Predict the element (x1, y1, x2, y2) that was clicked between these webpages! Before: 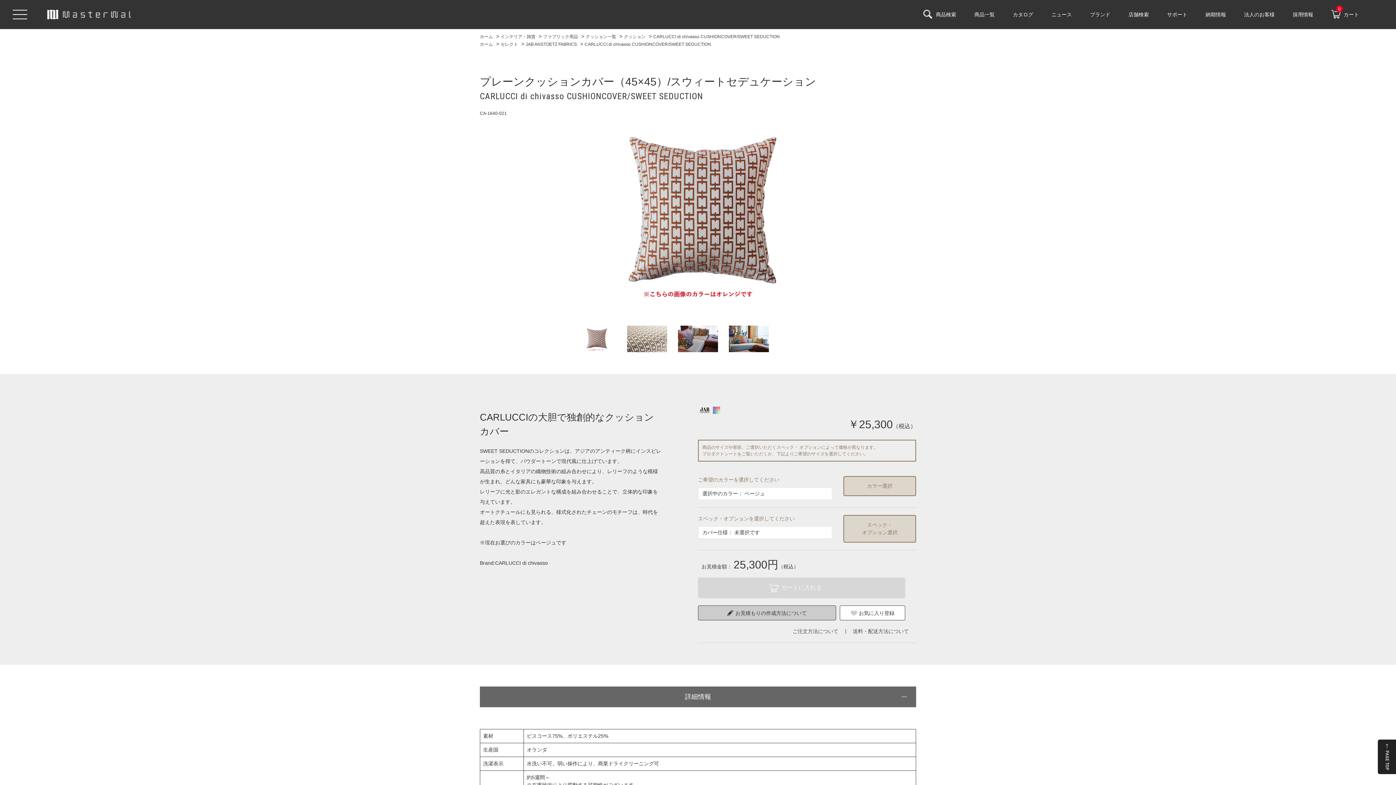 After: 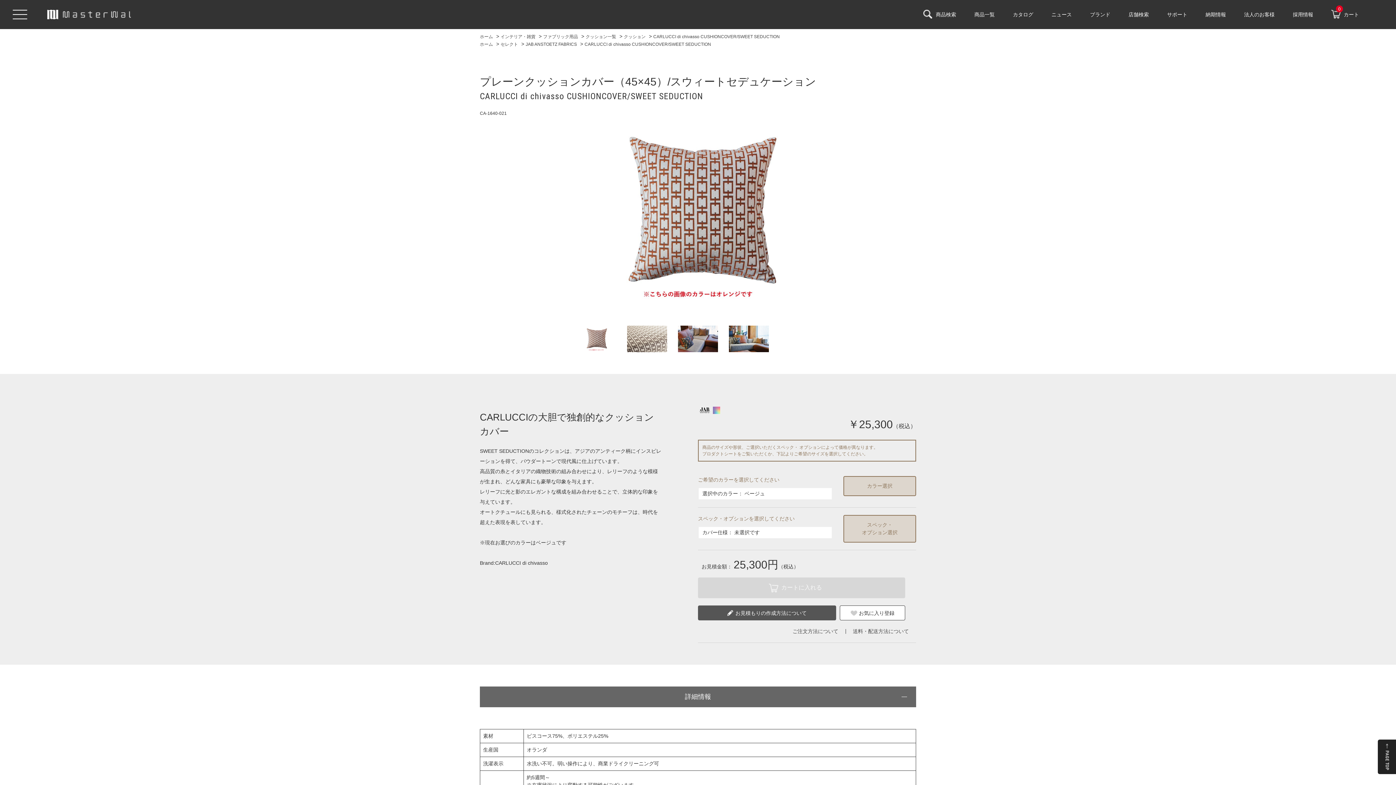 Action: bbox: (698, 605, 836, 620) label: お見積もりの作成方法について